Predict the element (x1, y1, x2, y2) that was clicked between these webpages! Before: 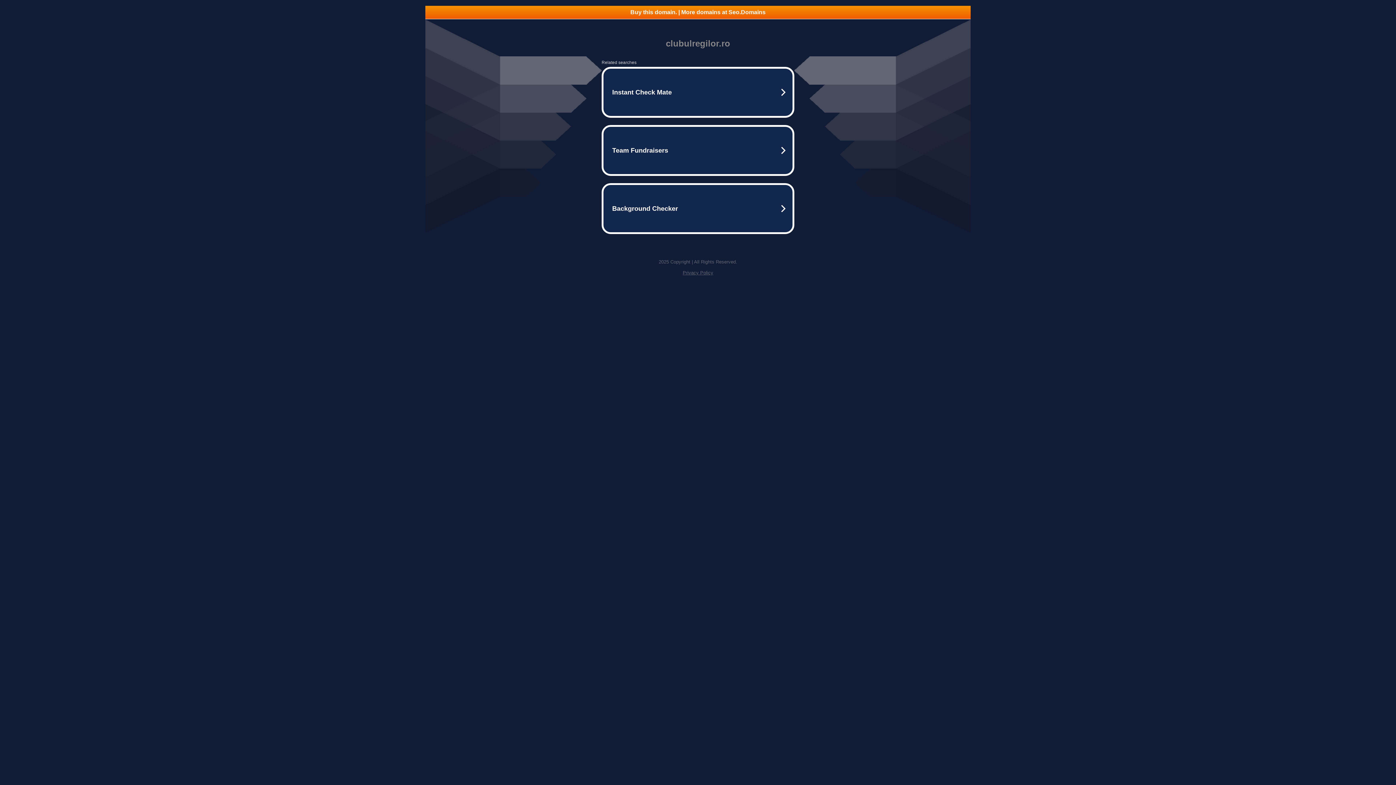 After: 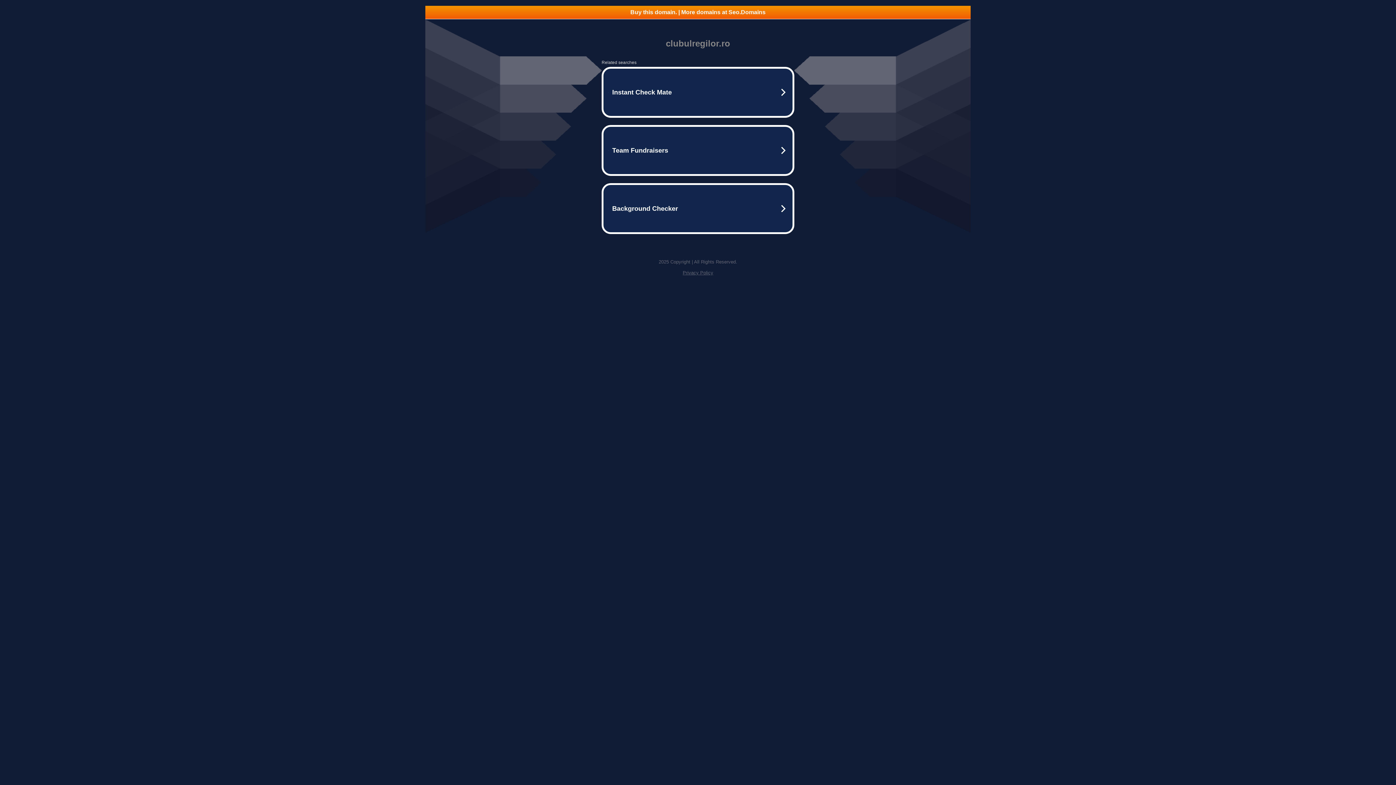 Action: bbox: (682, 270, 713, 275) label: Privacy Policy